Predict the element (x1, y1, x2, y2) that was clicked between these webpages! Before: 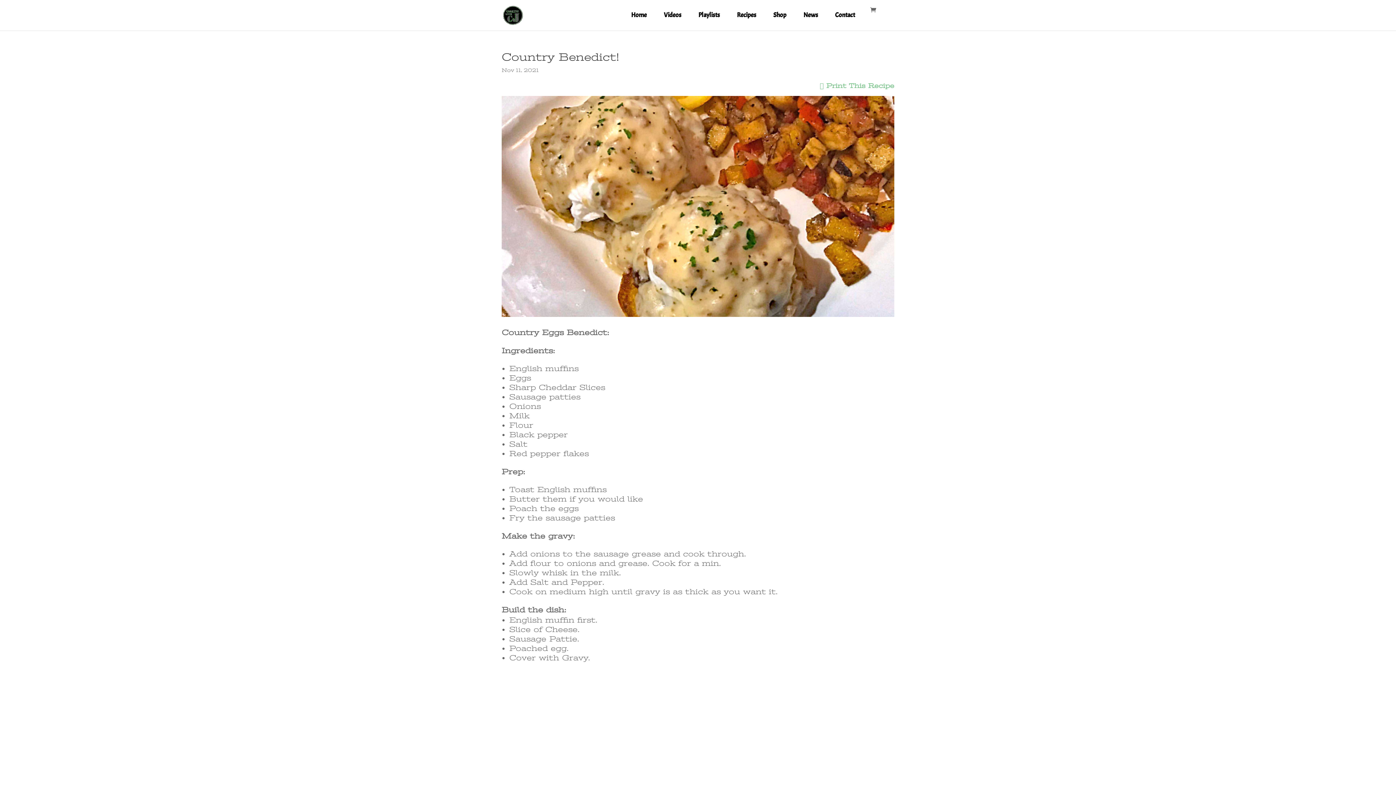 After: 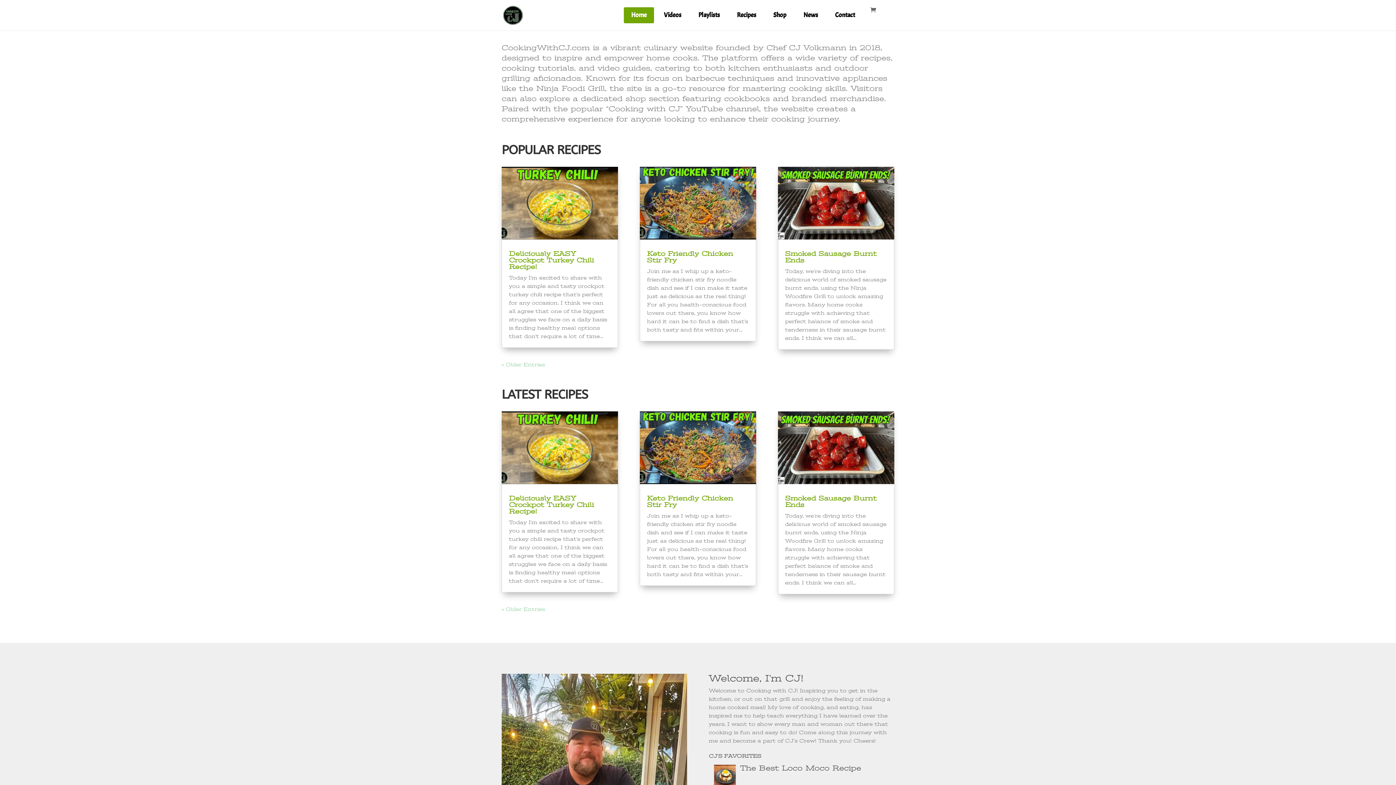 Action: bbox: (502, 10, 523, 17)